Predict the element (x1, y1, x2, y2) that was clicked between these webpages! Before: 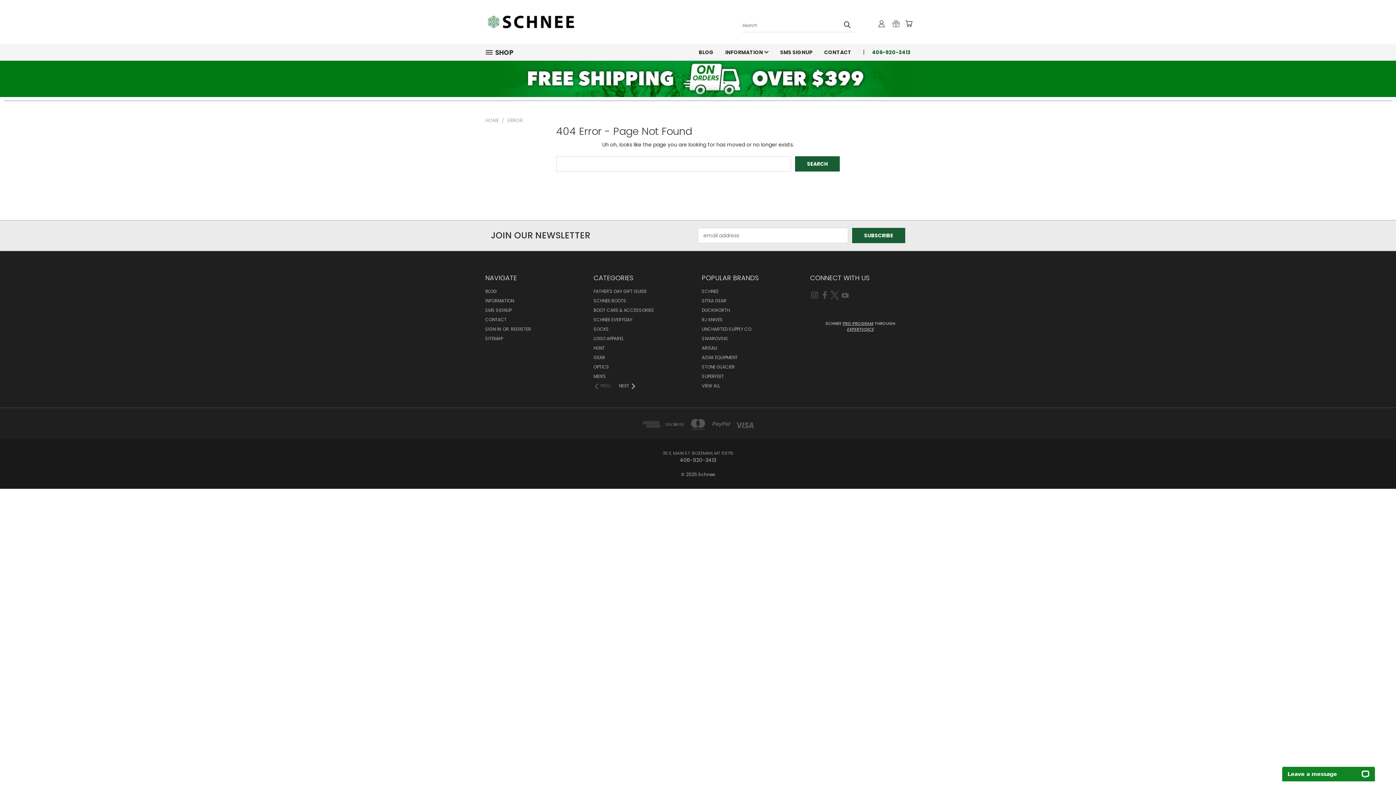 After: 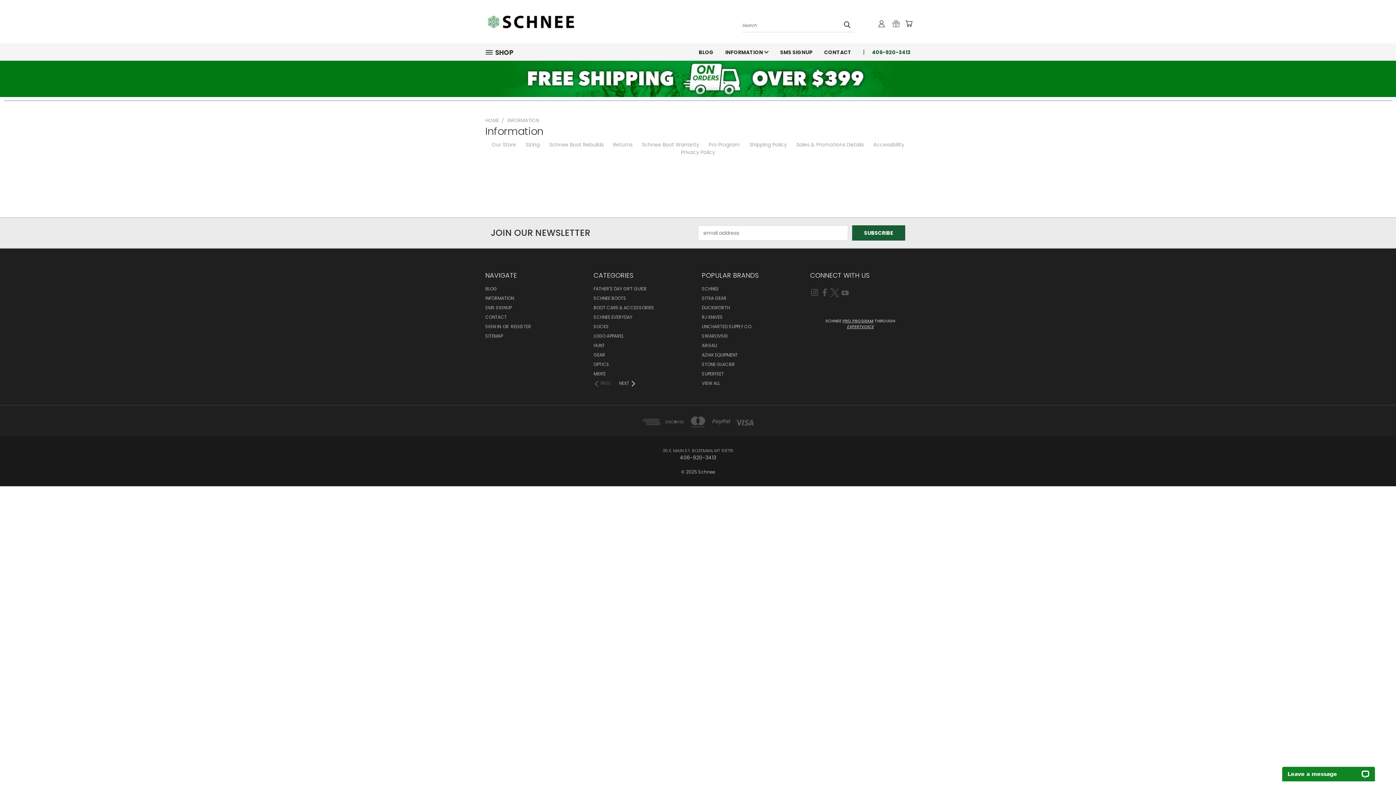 Action: bbox: (485, 297, 514, 306) label: INFORMATION